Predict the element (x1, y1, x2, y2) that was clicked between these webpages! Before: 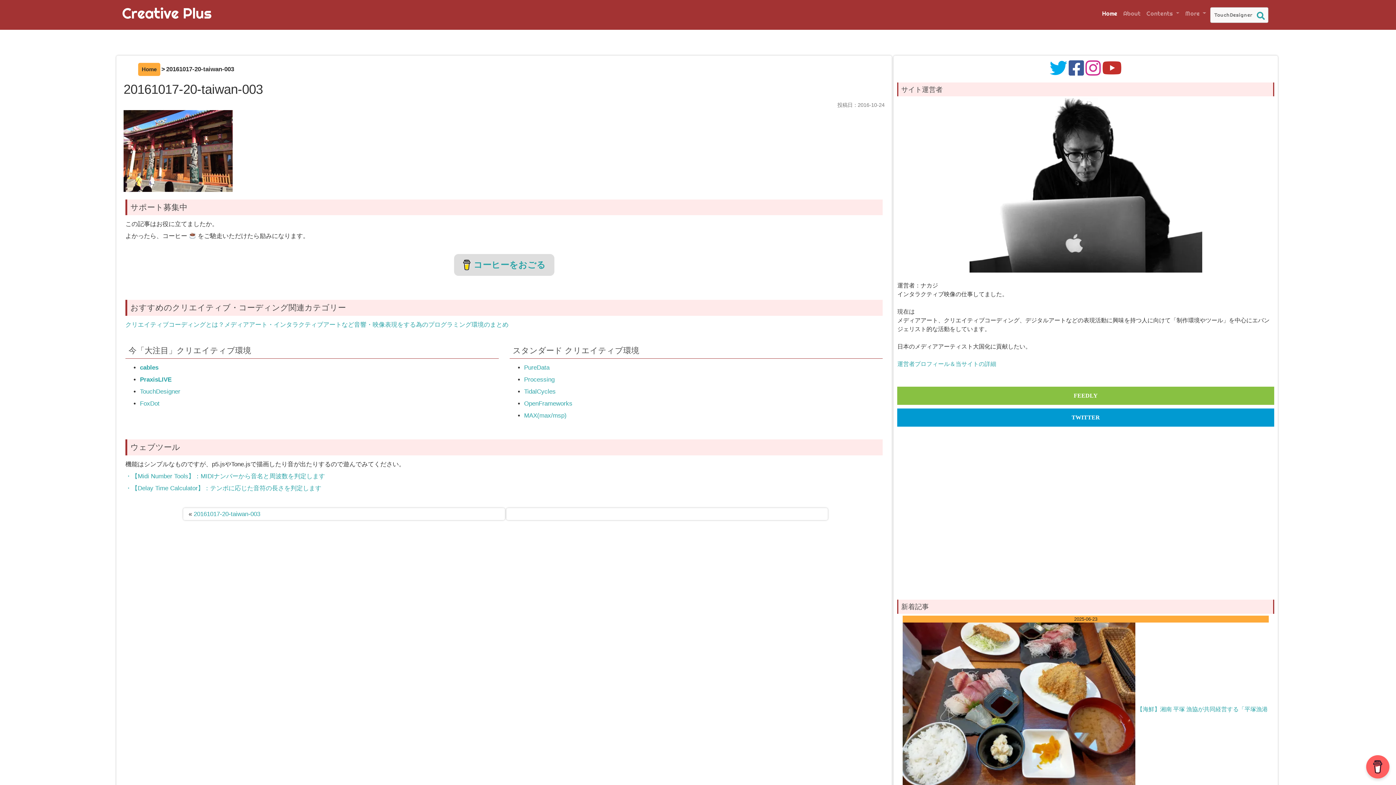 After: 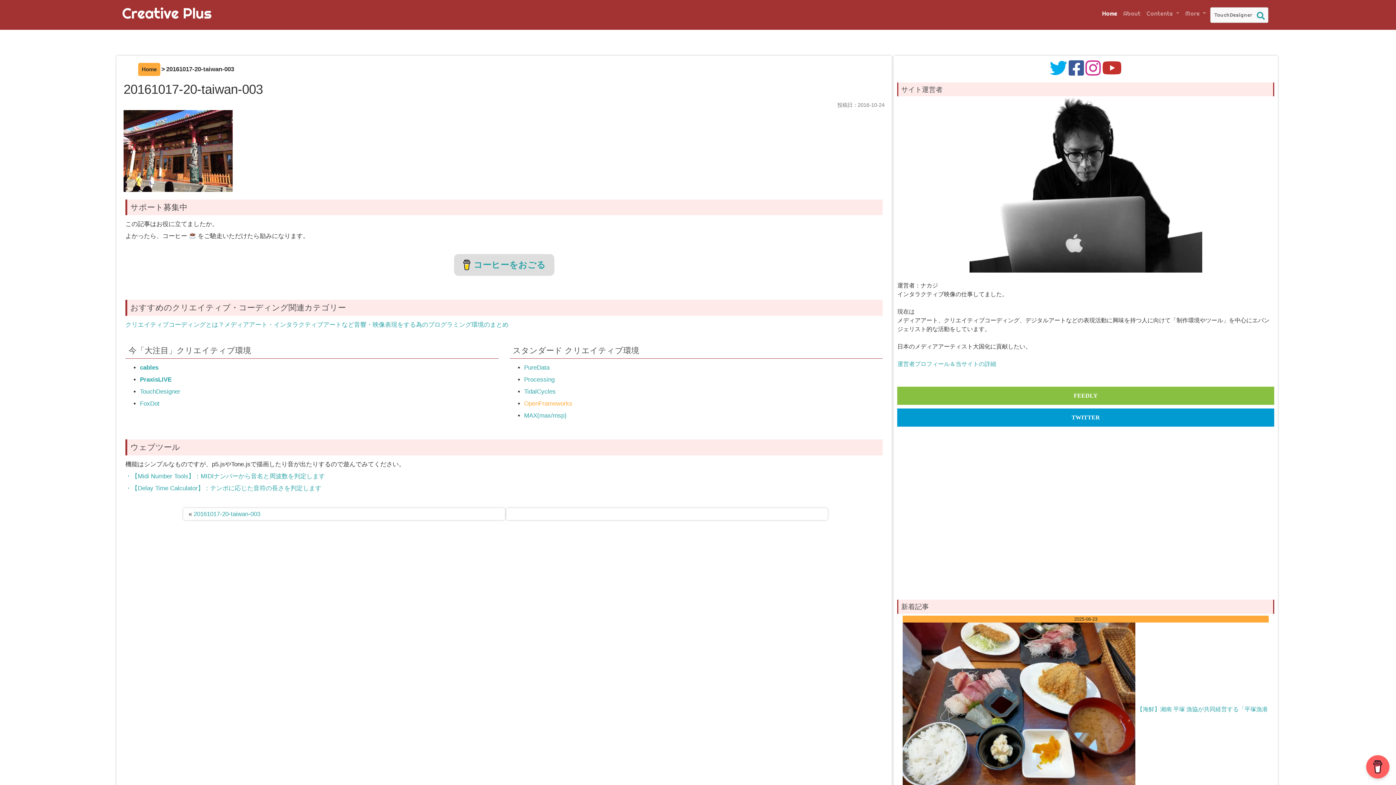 Action: label: OpenFrameworks bbox: (524, 400, 572, 407)